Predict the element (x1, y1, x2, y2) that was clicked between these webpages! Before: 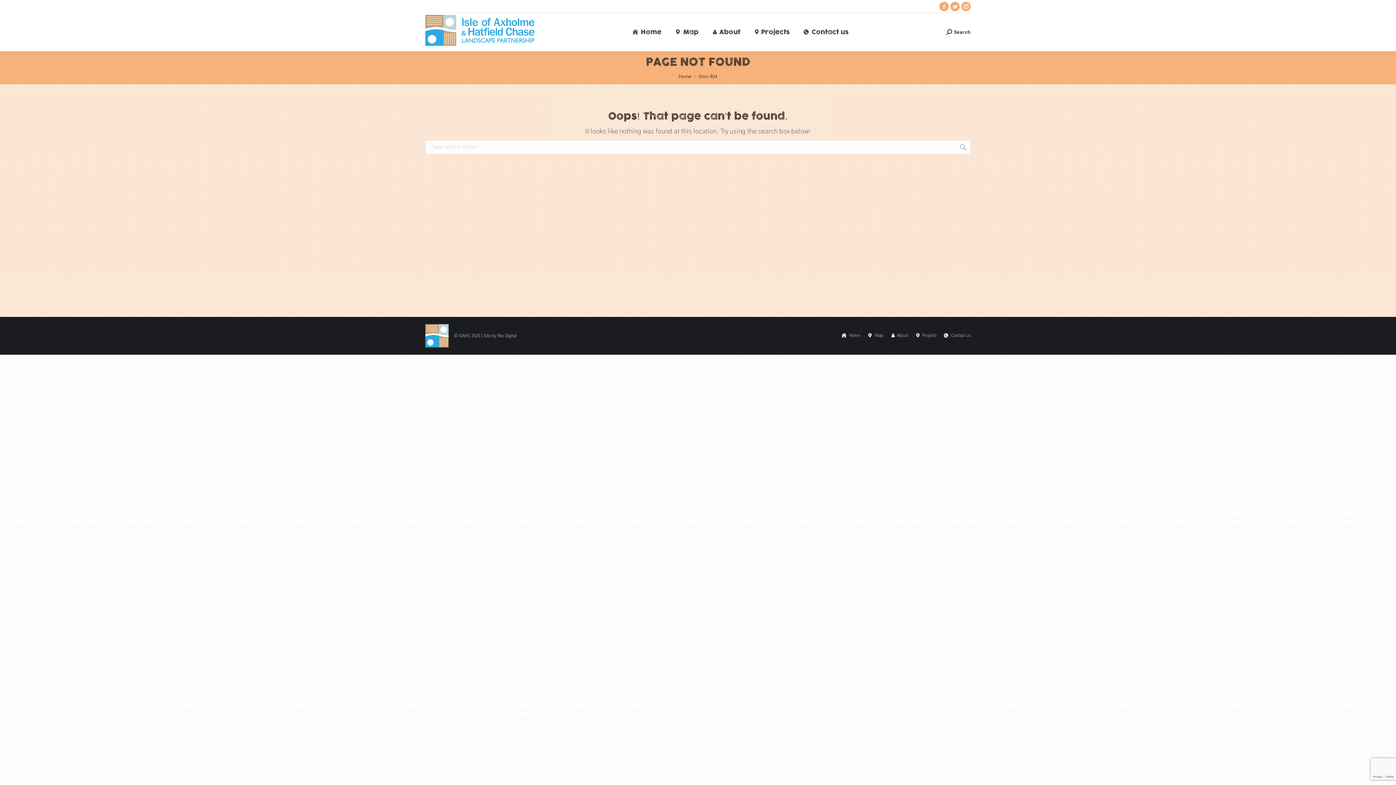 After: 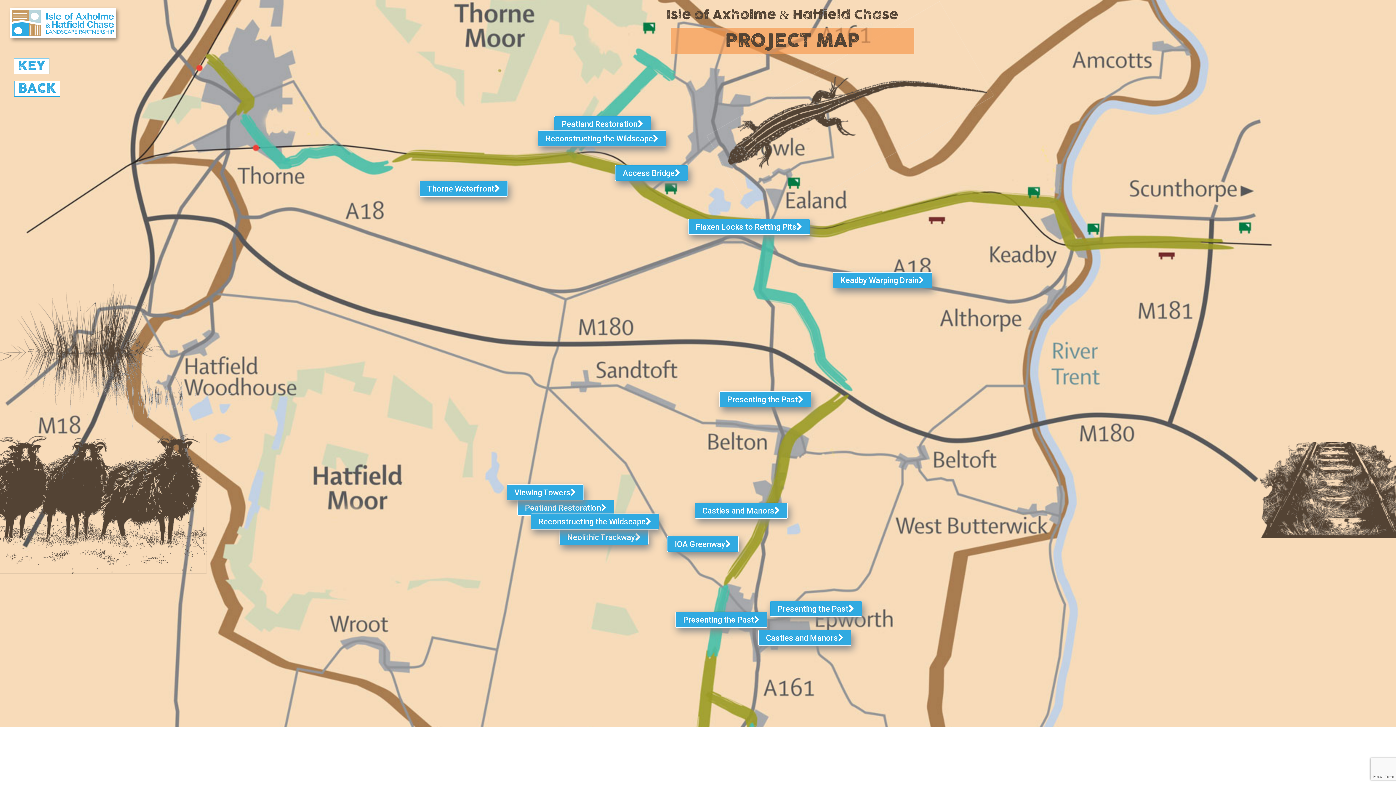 Action: label: Map bbox: (867, 332, 883, 338)